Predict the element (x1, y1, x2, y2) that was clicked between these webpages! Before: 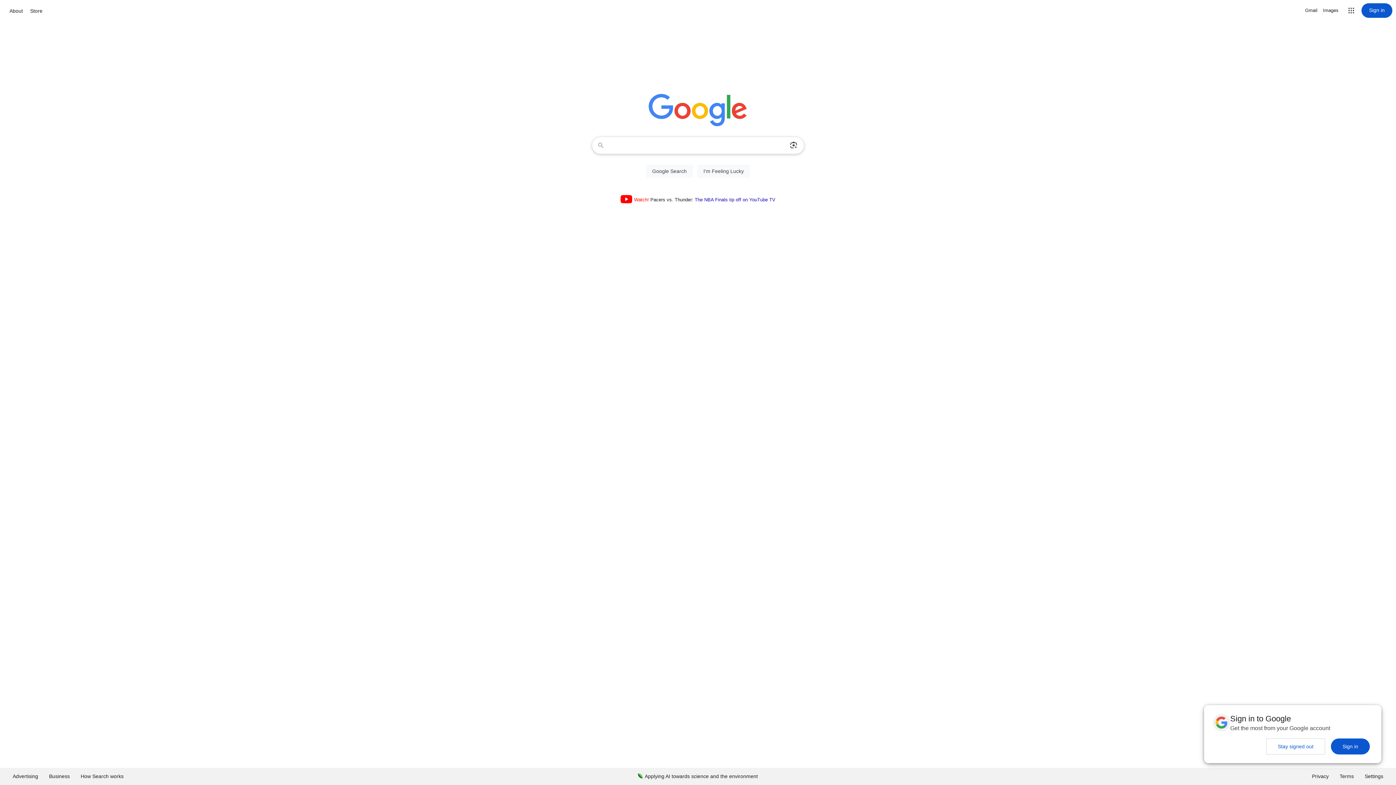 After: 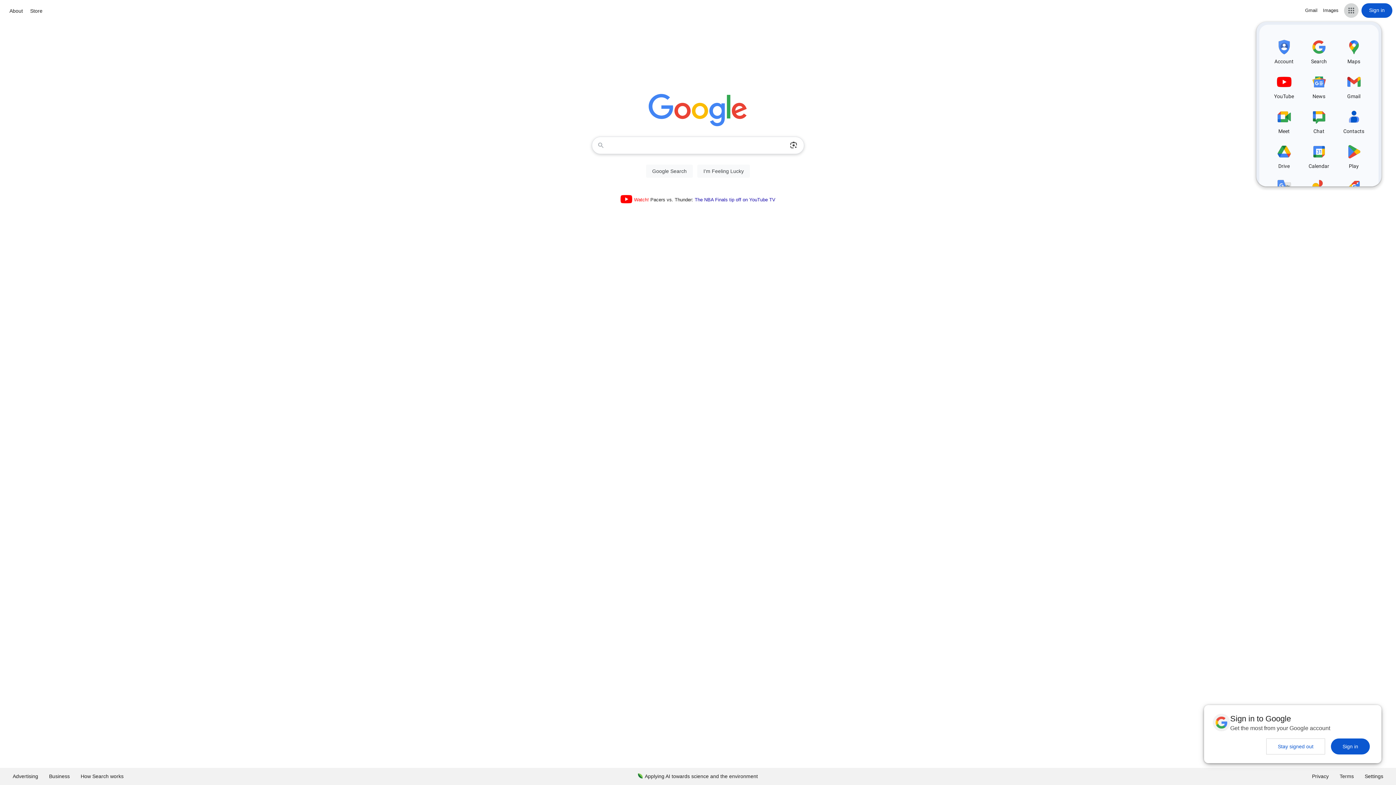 Action: label: Google apps bbox: (1344, 3, 1358, 17)